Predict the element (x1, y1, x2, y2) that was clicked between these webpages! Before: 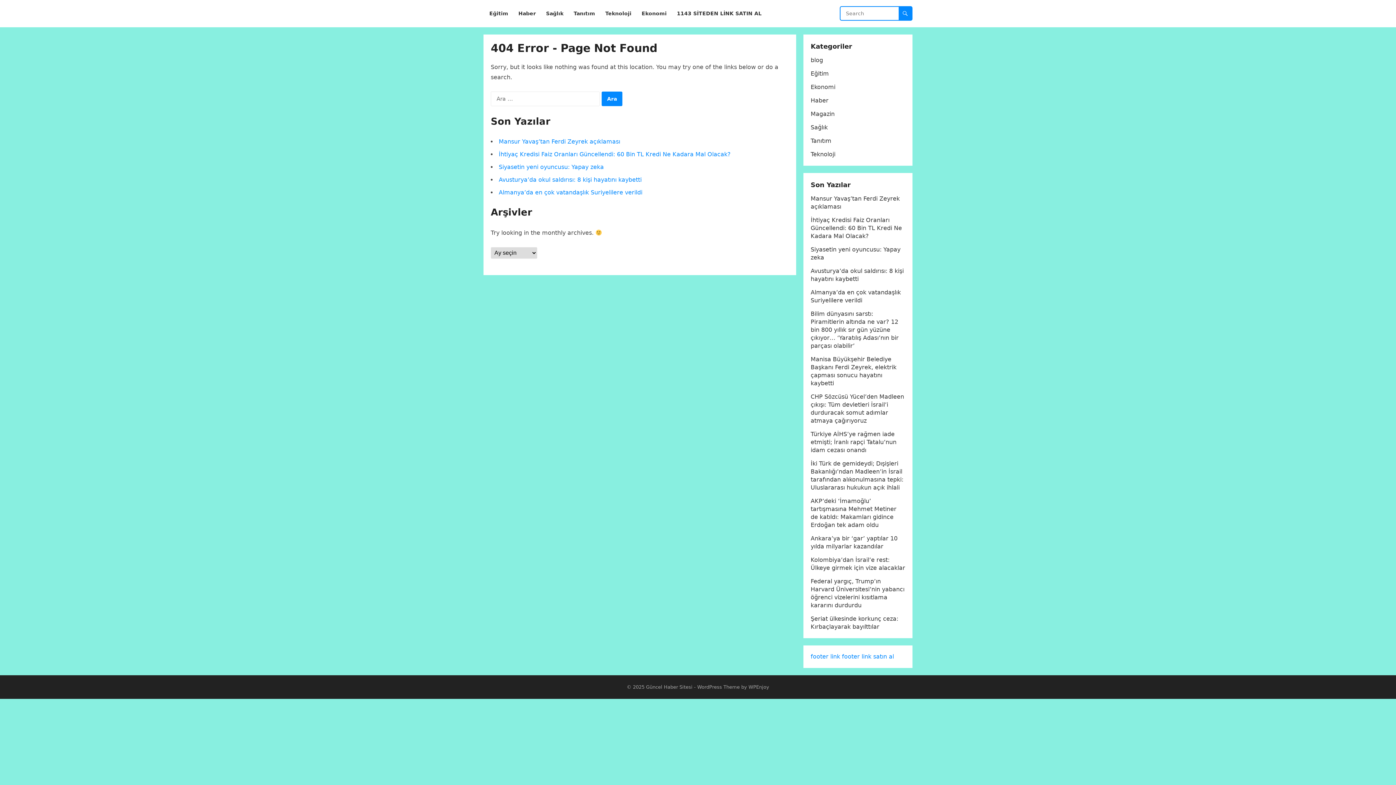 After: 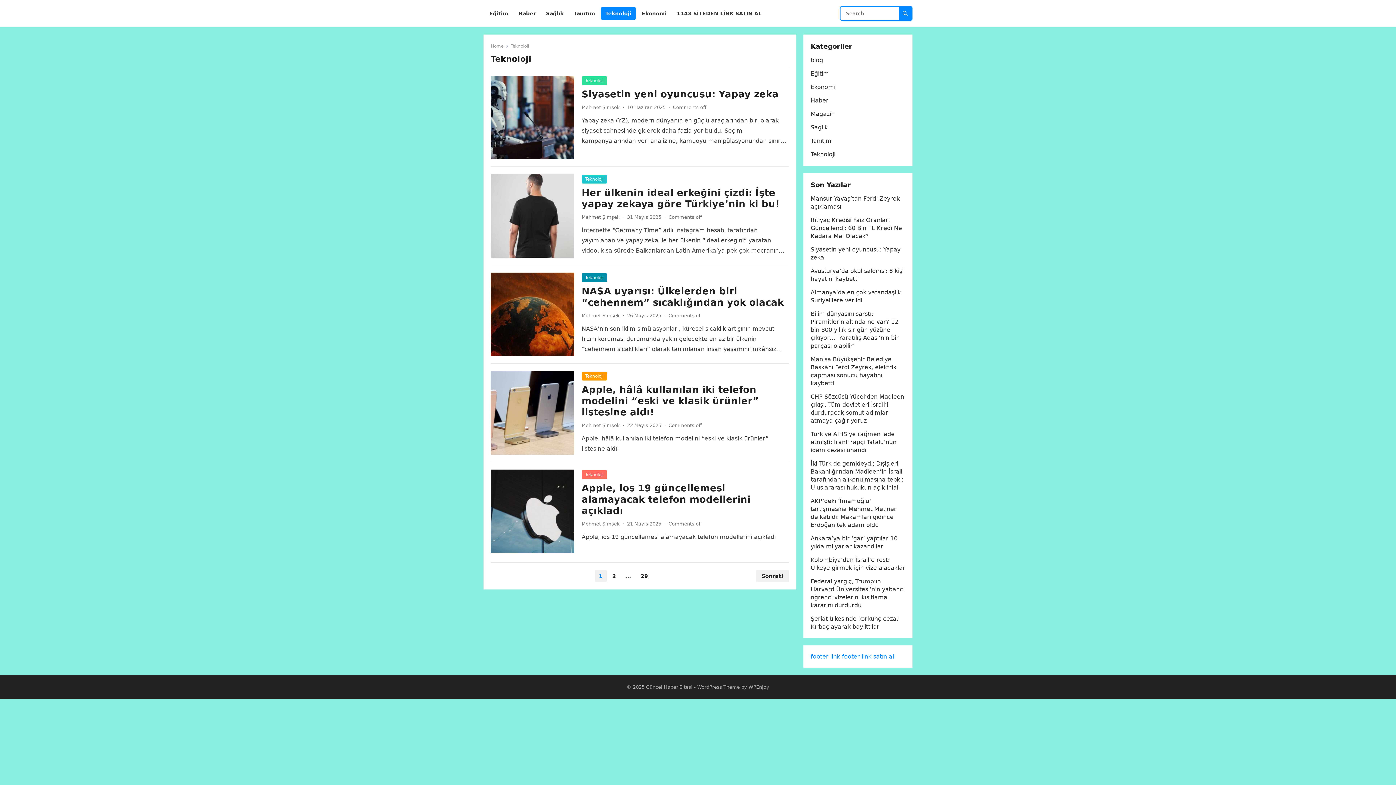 Action: label: Teknoloji bbox: (810, 150, 835, 157)